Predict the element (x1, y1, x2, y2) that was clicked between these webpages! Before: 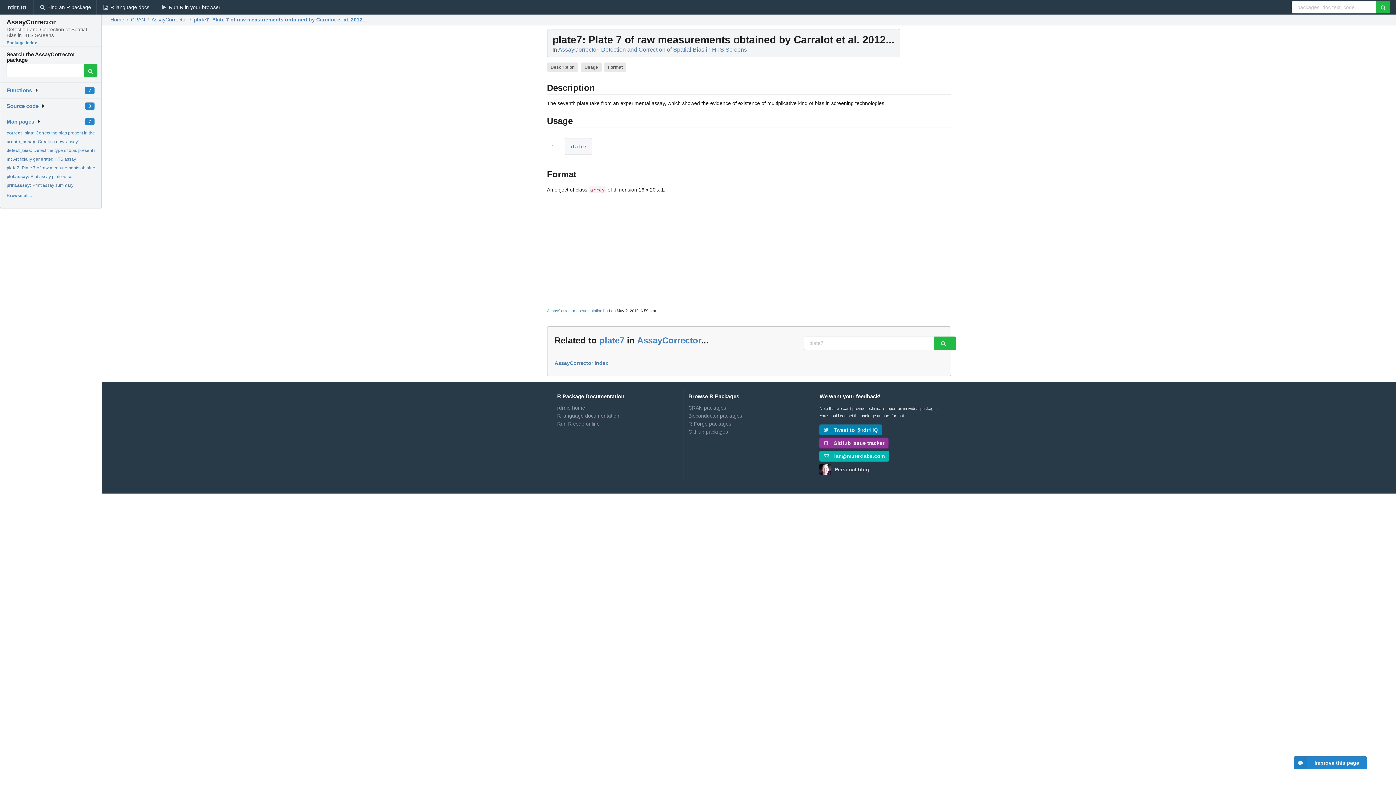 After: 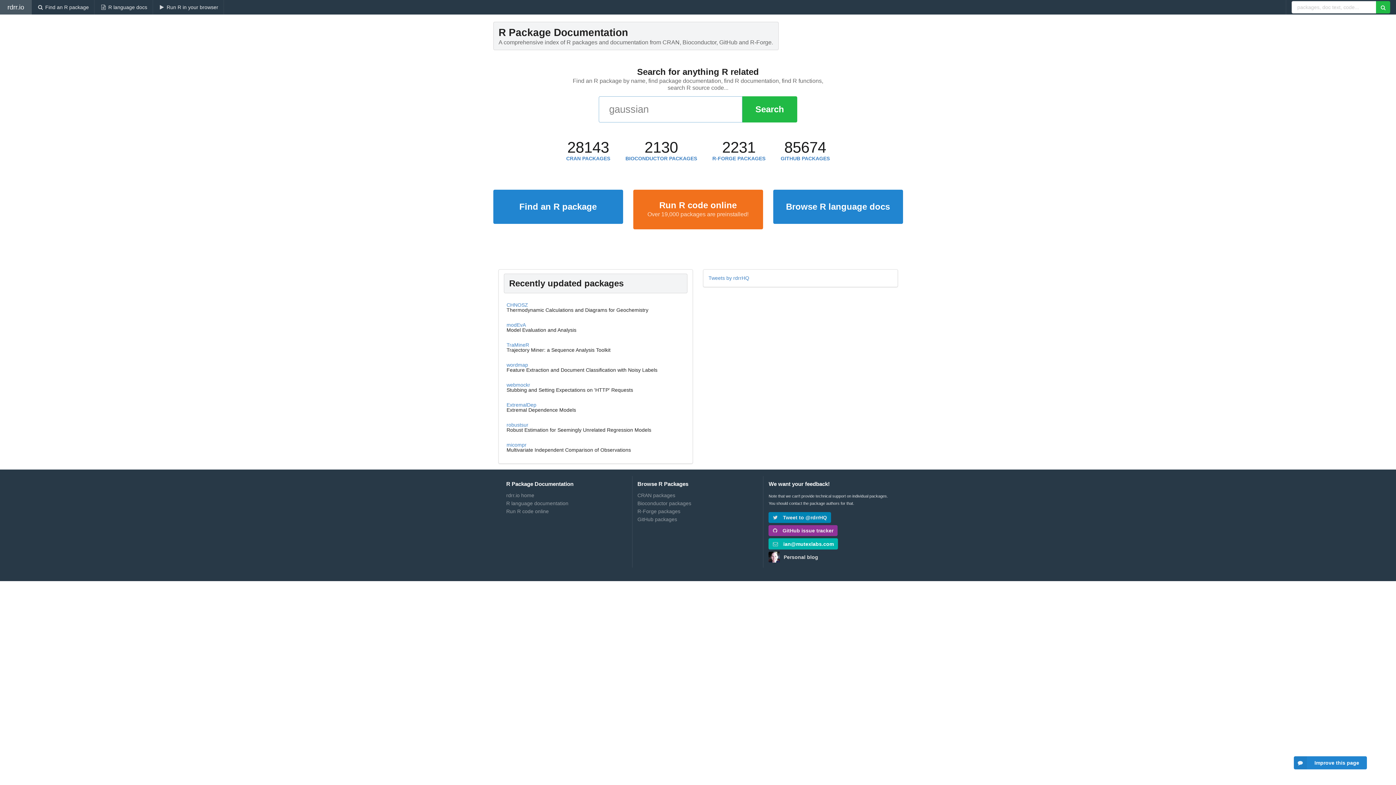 Action: bbox: (0, 0, 33, 14) label: rdrr.io